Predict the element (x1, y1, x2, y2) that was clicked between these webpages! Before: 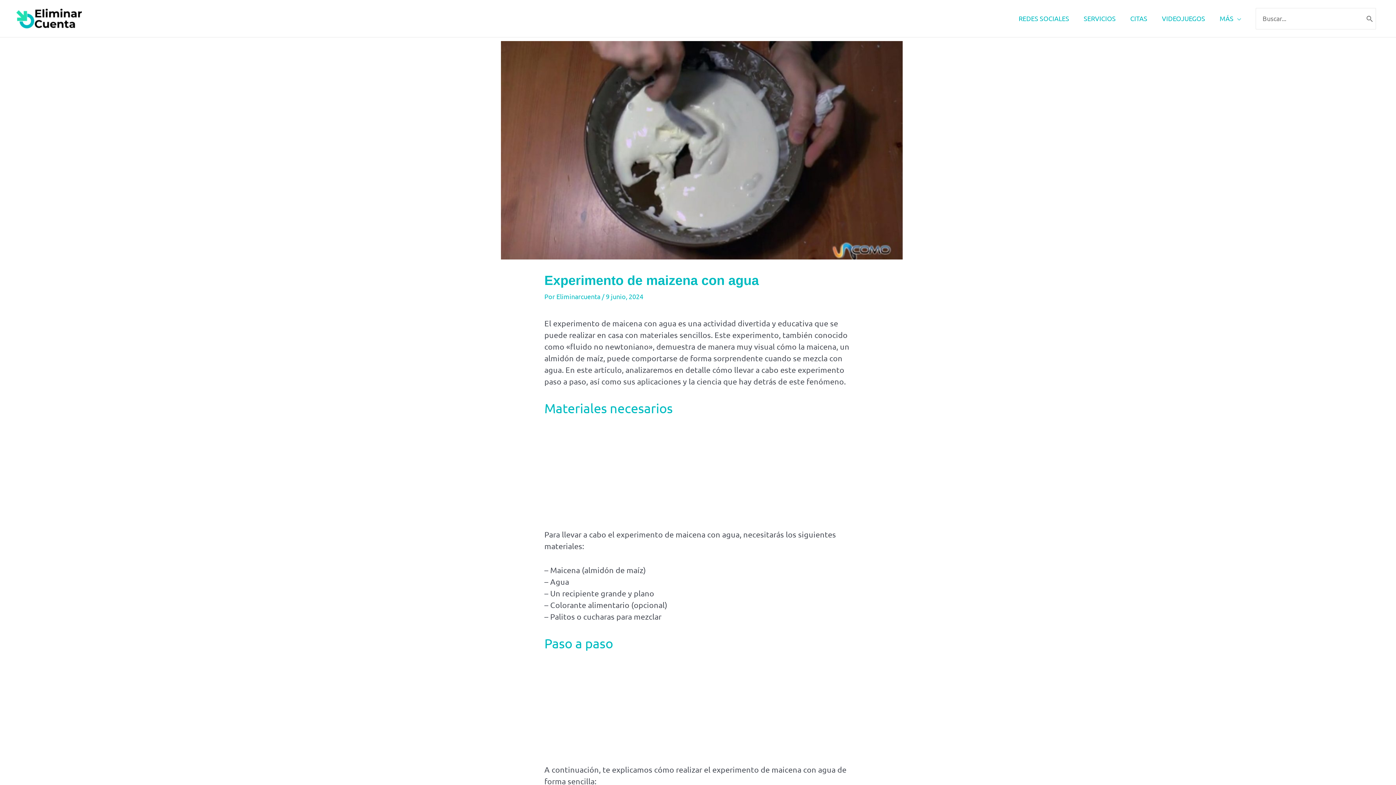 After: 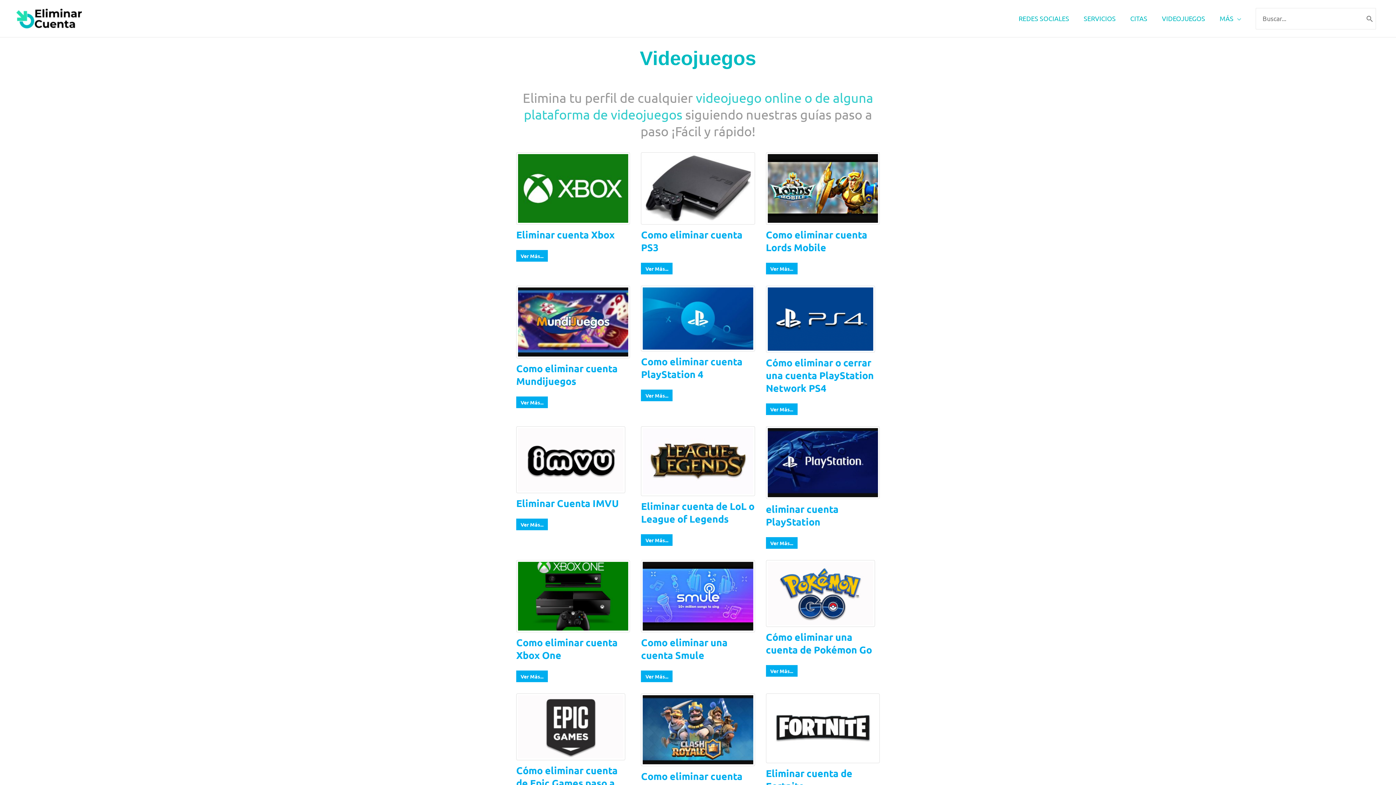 Action: label: VIDEOJUEGOS bbox: (1154, 5, 1212, 31)